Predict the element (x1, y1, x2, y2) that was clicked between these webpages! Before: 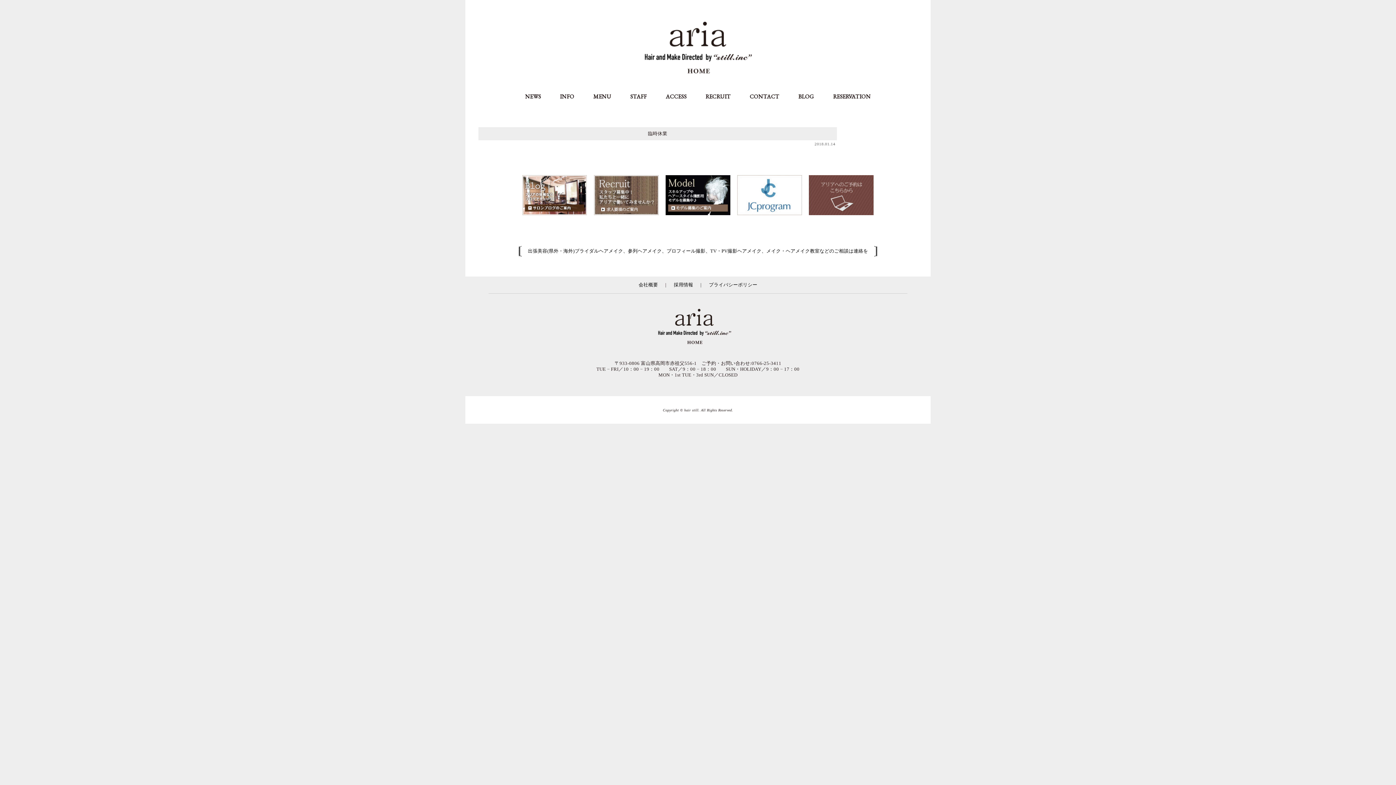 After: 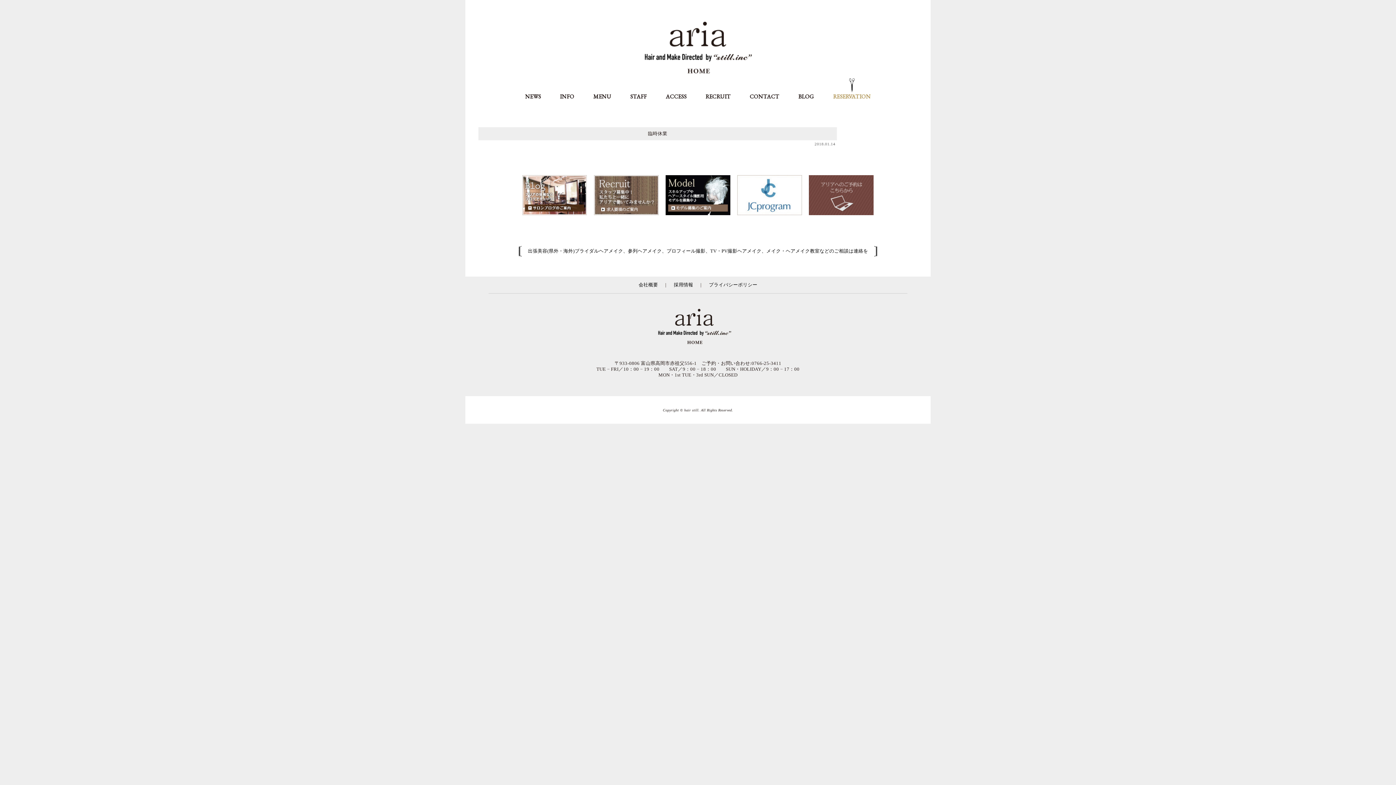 Action: label: RESERVATION bbox: (833, 92, 871, 100)